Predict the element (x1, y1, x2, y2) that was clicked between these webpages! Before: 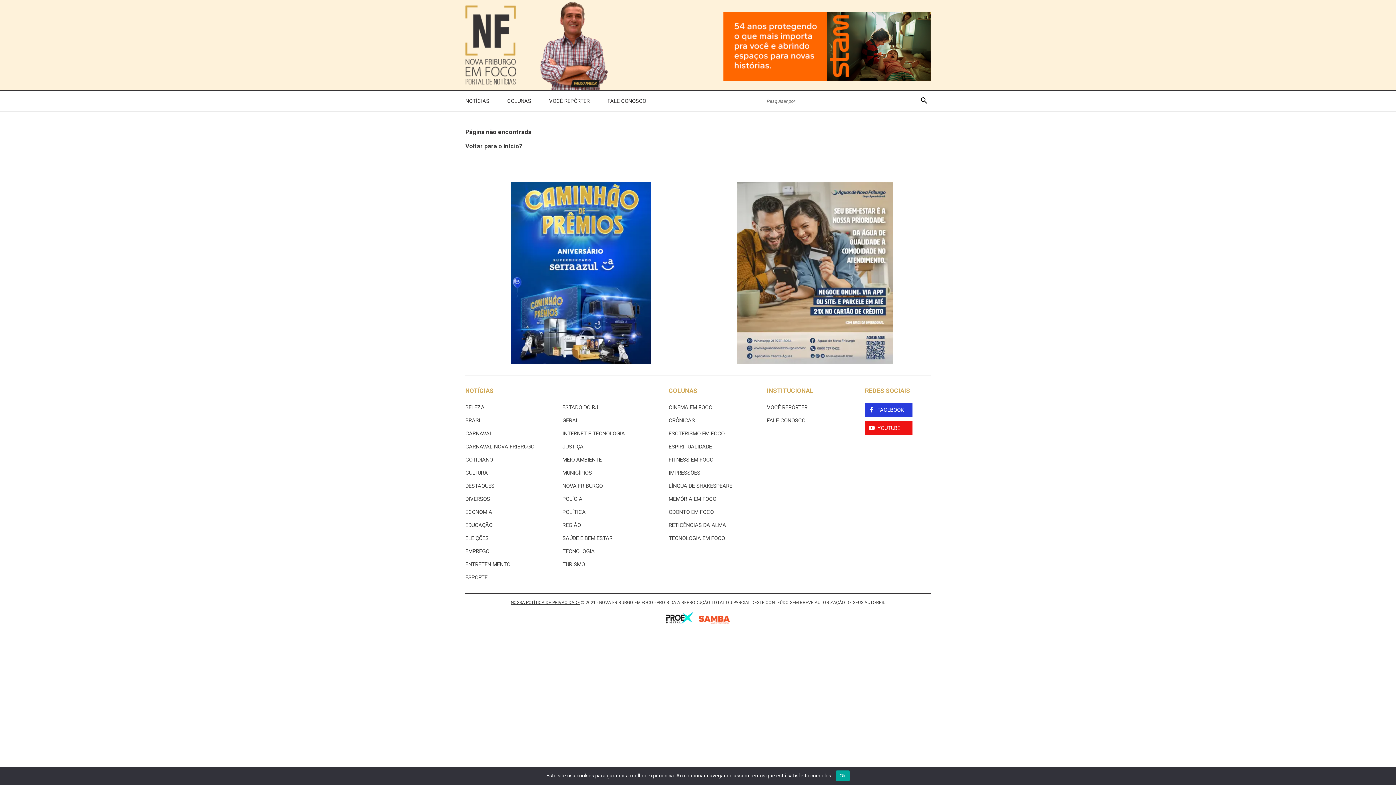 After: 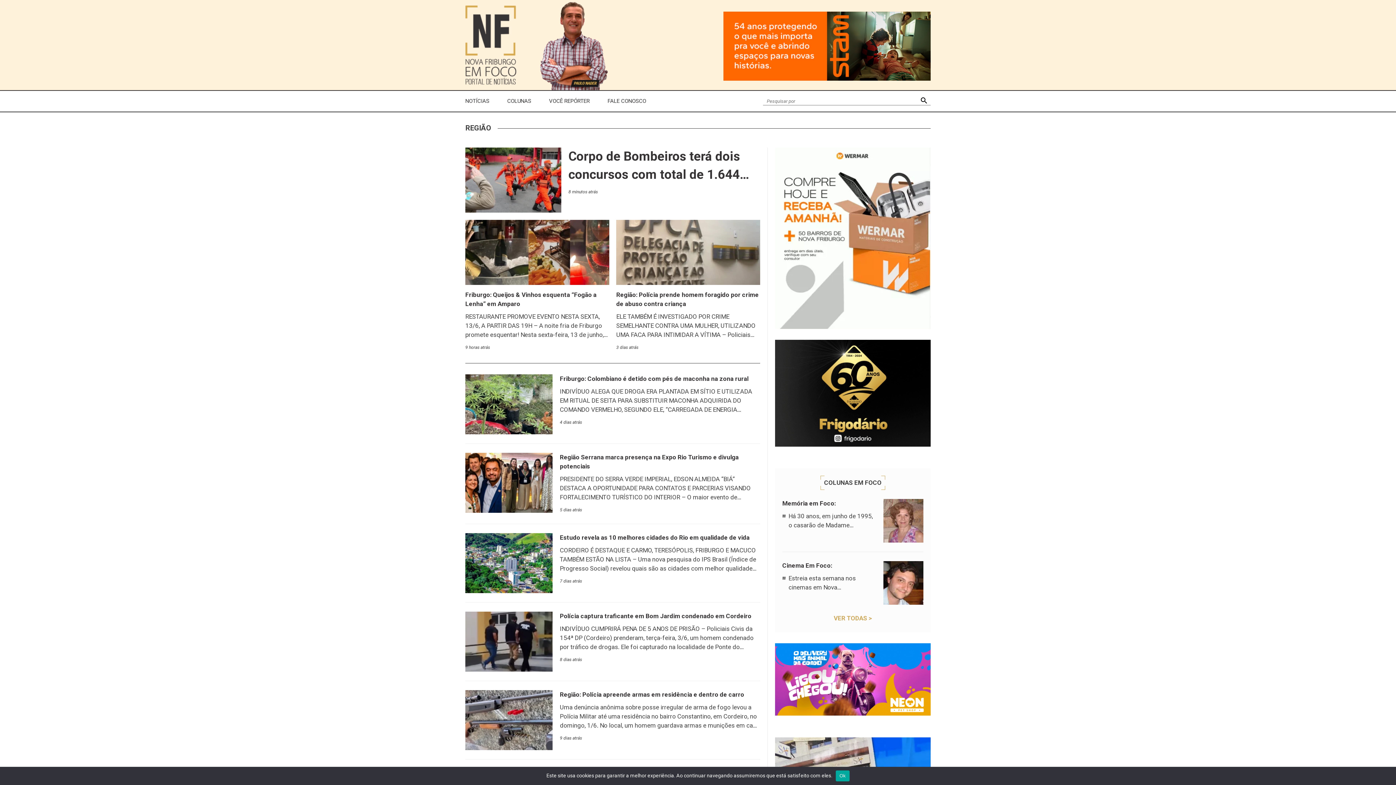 Action: label: REGIÃO bbox: (562, 522, 581, 528)